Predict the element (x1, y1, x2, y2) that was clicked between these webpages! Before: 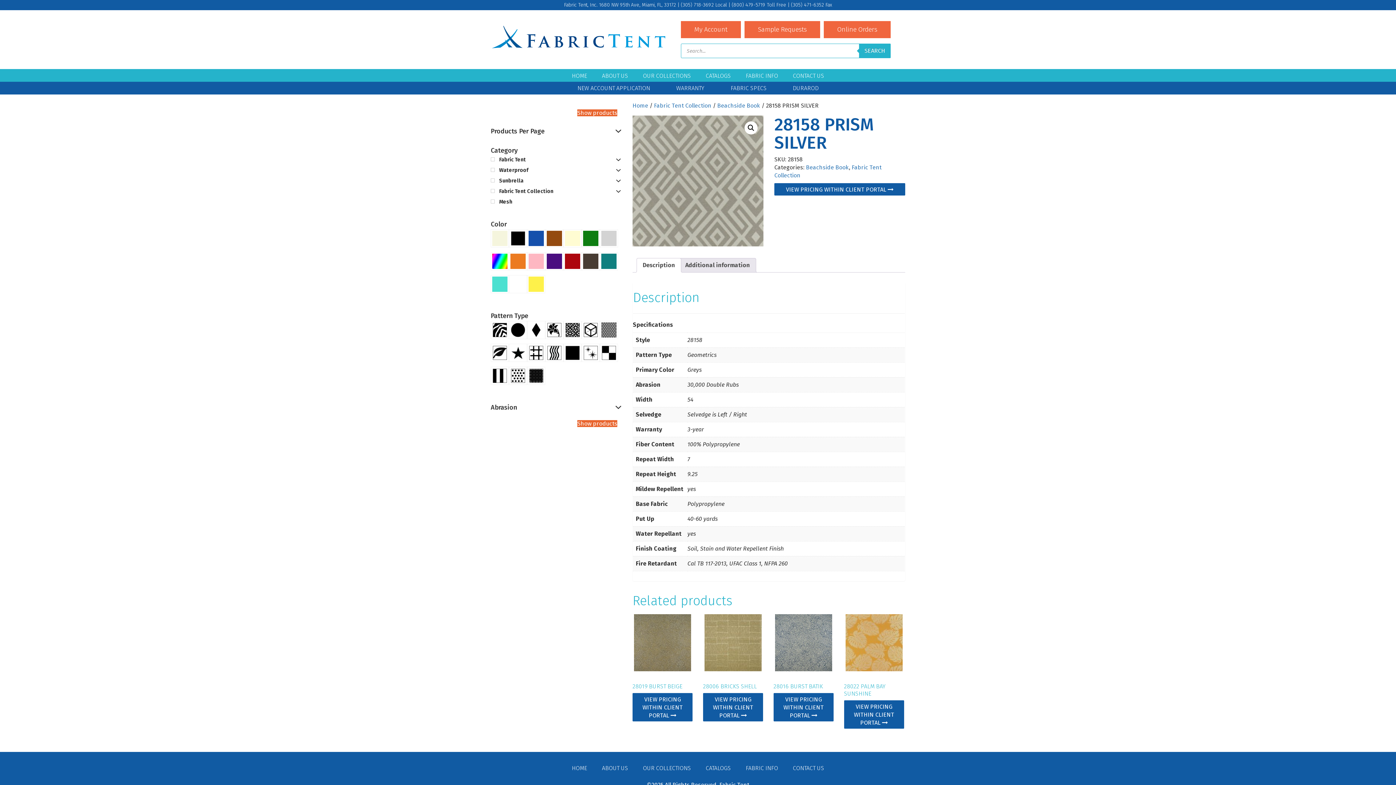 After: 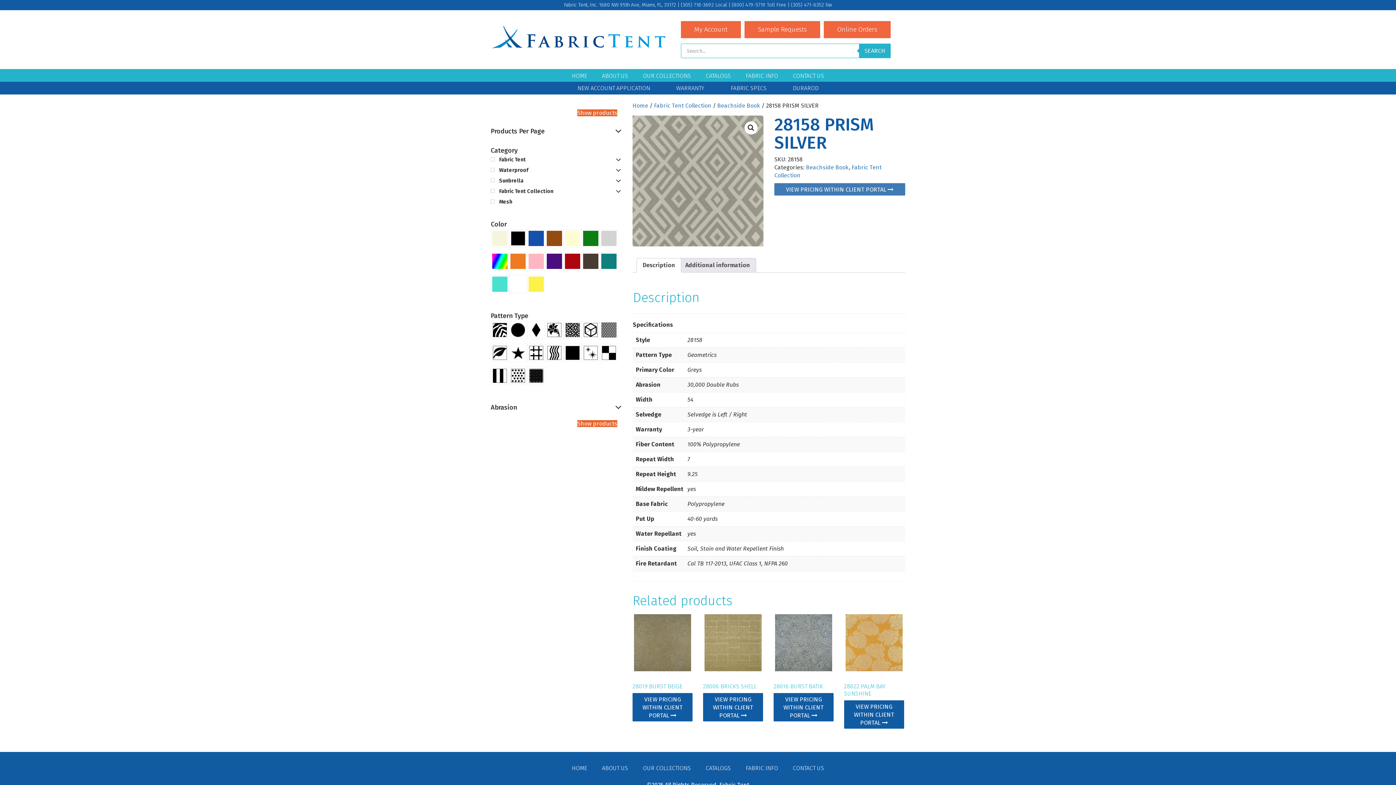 Action: label: VIEW PRICING WITHIN CLIENT PORTAL  bbox: (774, 183, 905, 195)